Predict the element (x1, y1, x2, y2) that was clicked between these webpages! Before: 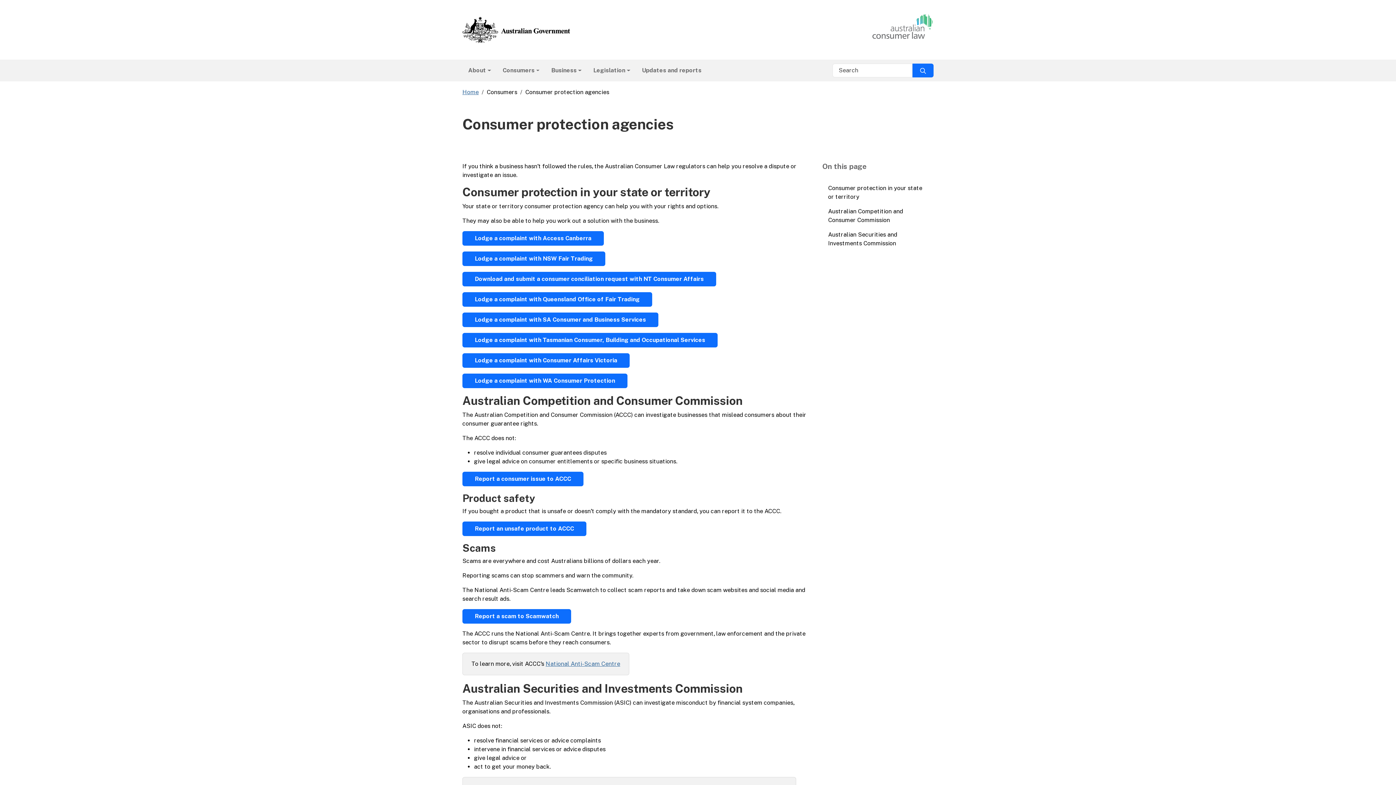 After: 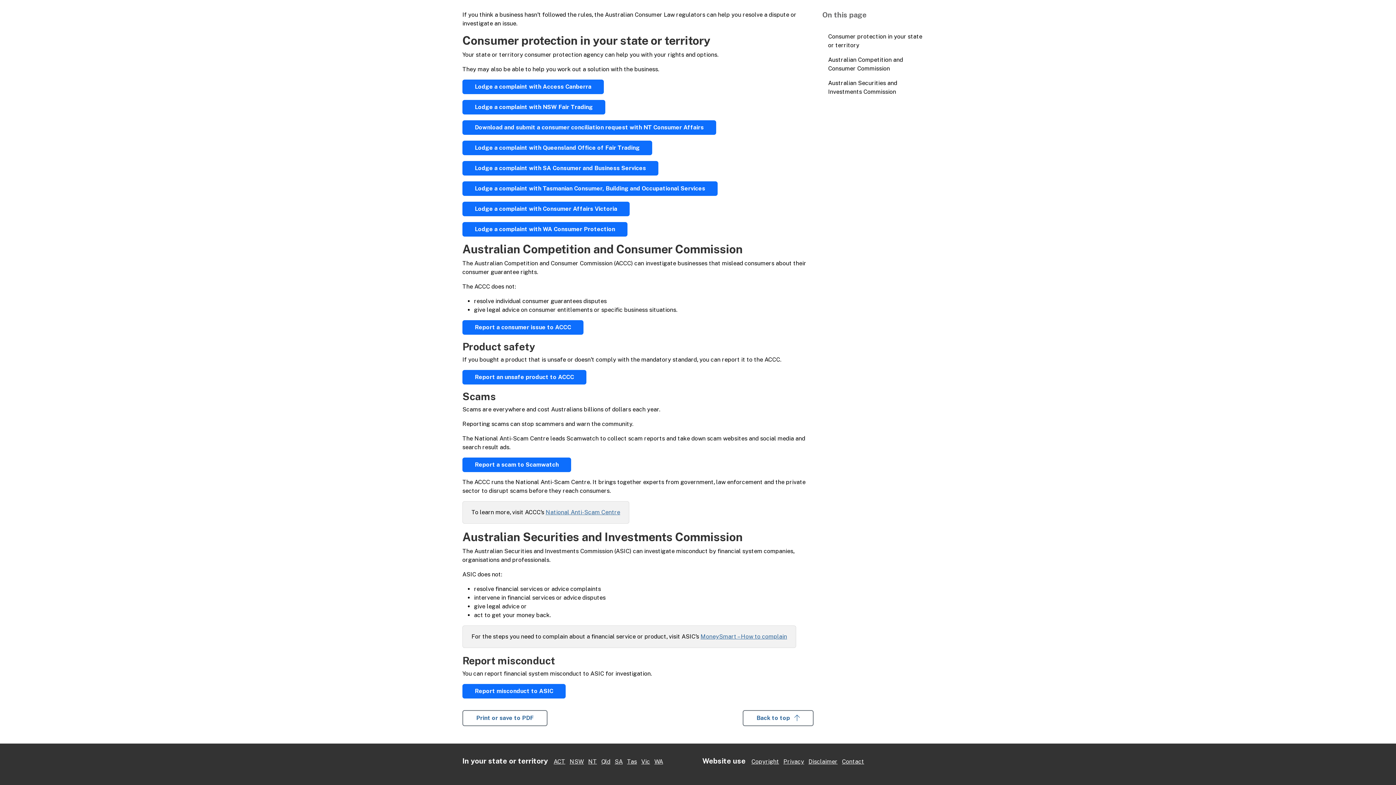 Action: bbox: (822, 182, 933, 204) label: Consumer protection in your state or territory